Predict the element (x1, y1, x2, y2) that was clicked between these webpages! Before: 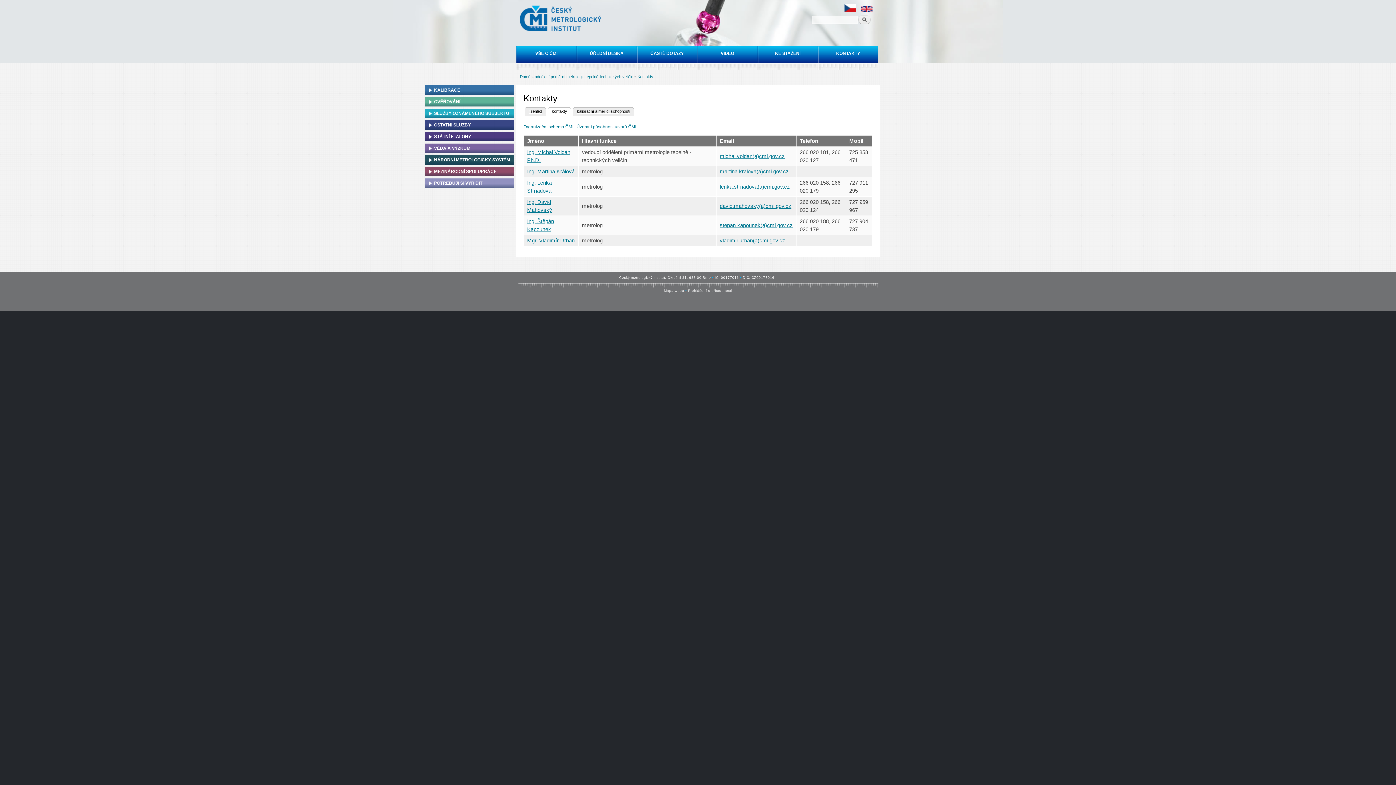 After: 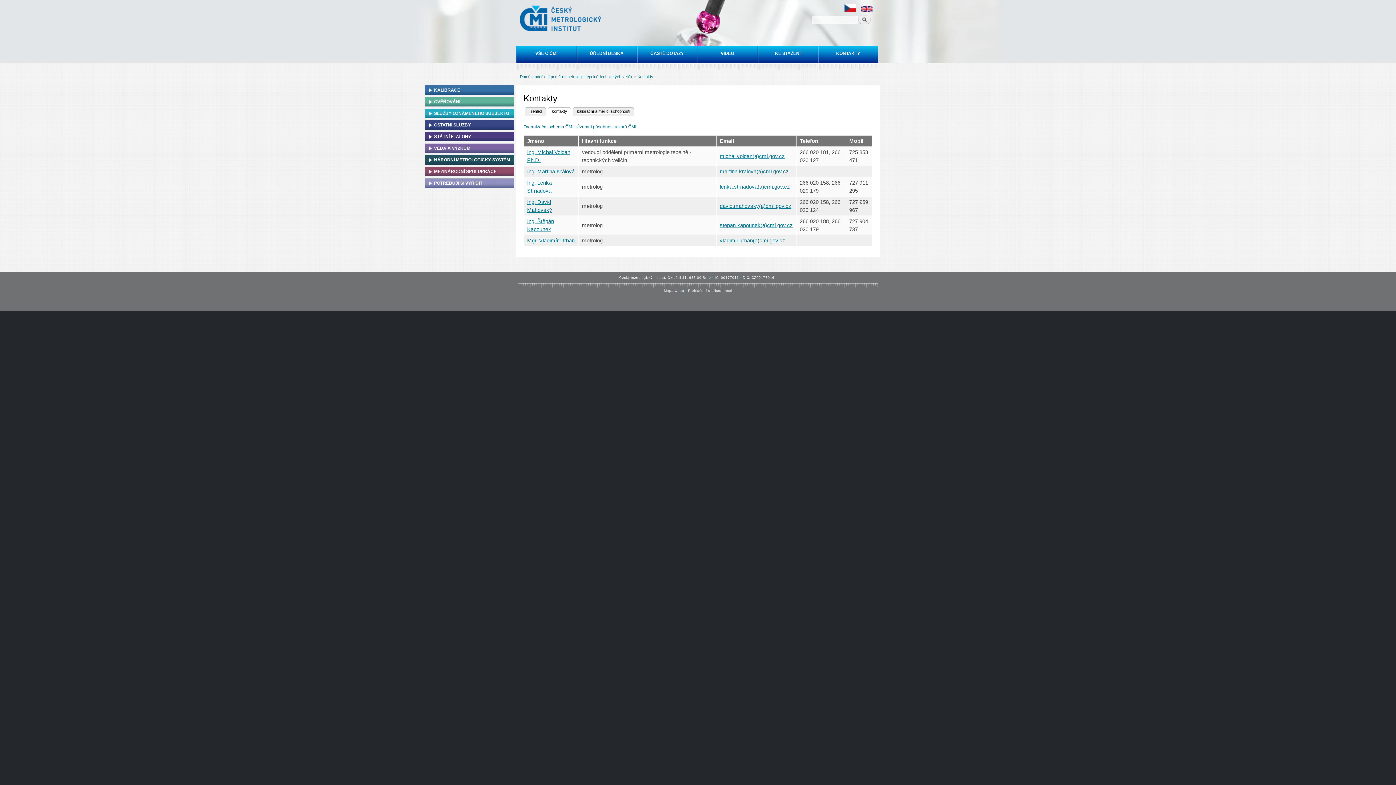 Action: label: lenka.strnadova(a)cmi.gov.cz bbox: (720, 184, 790, 189)